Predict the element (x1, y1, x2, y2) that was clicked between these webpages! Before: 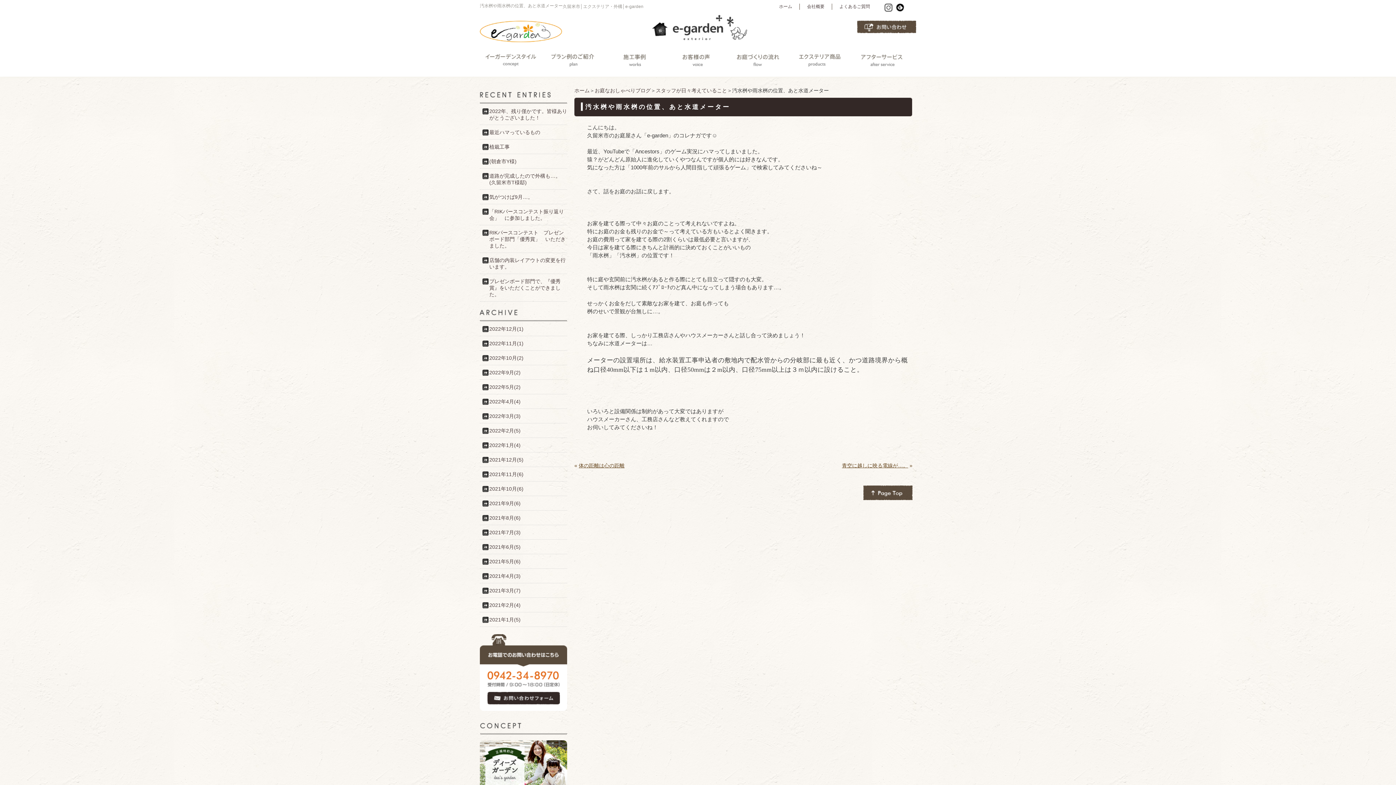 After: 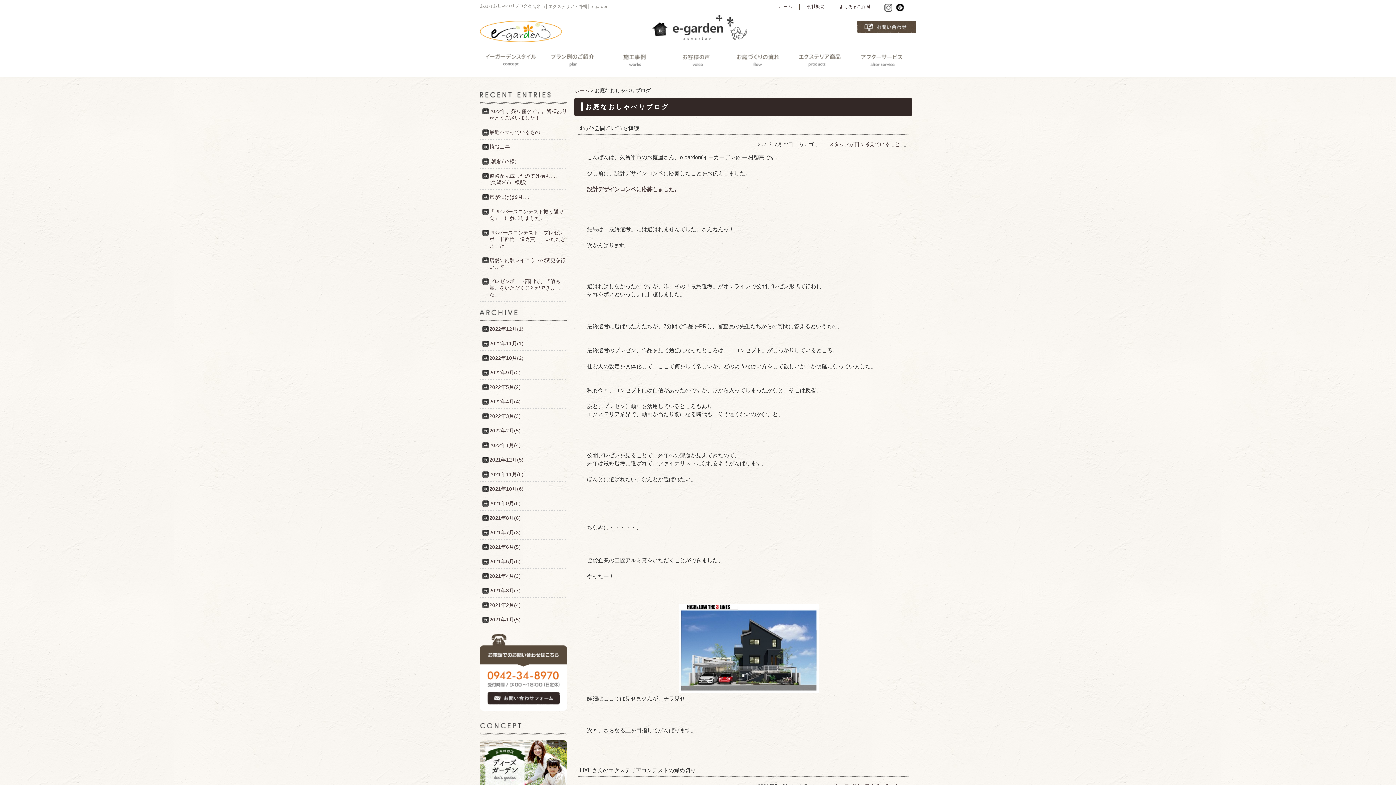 Action: bbox: (480, 529, 567, 540) label: 2021年7月(3)